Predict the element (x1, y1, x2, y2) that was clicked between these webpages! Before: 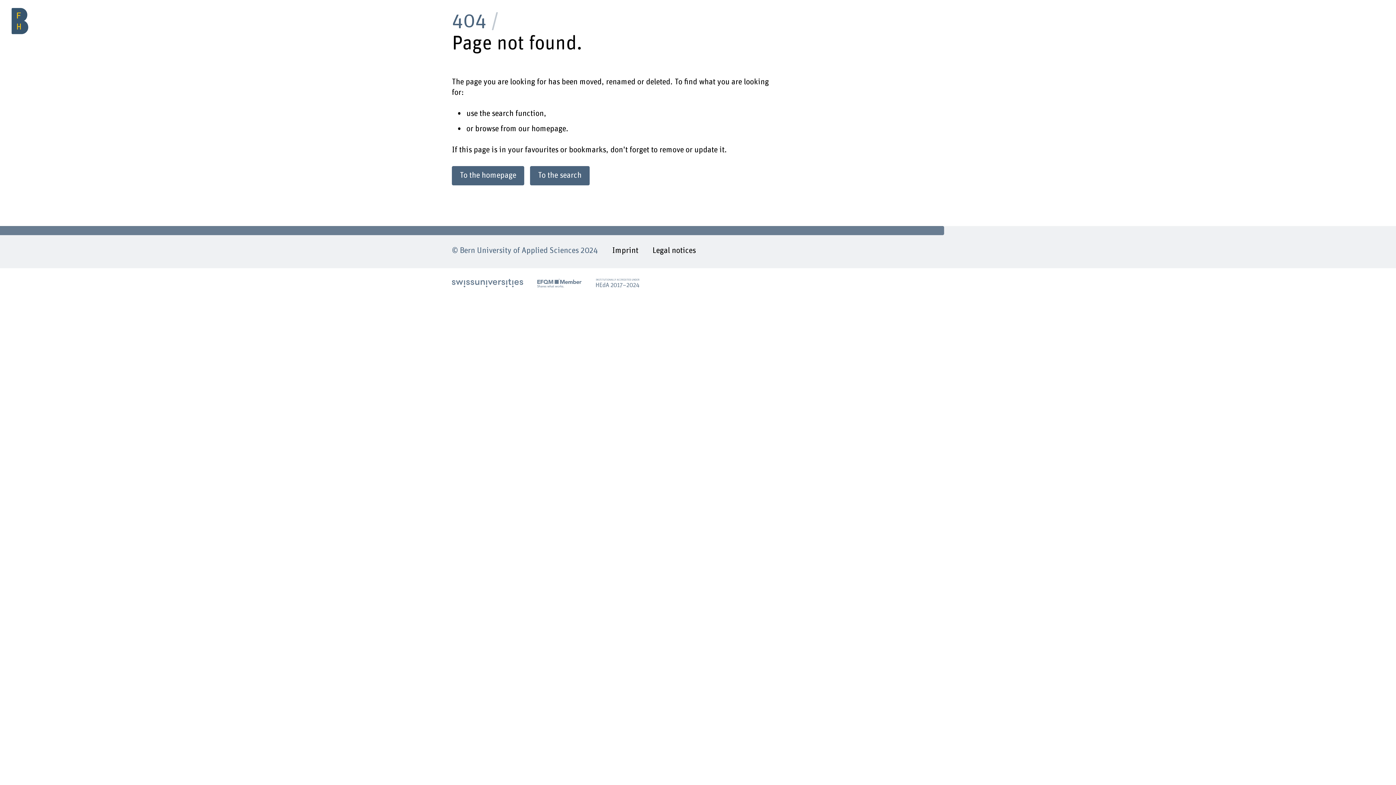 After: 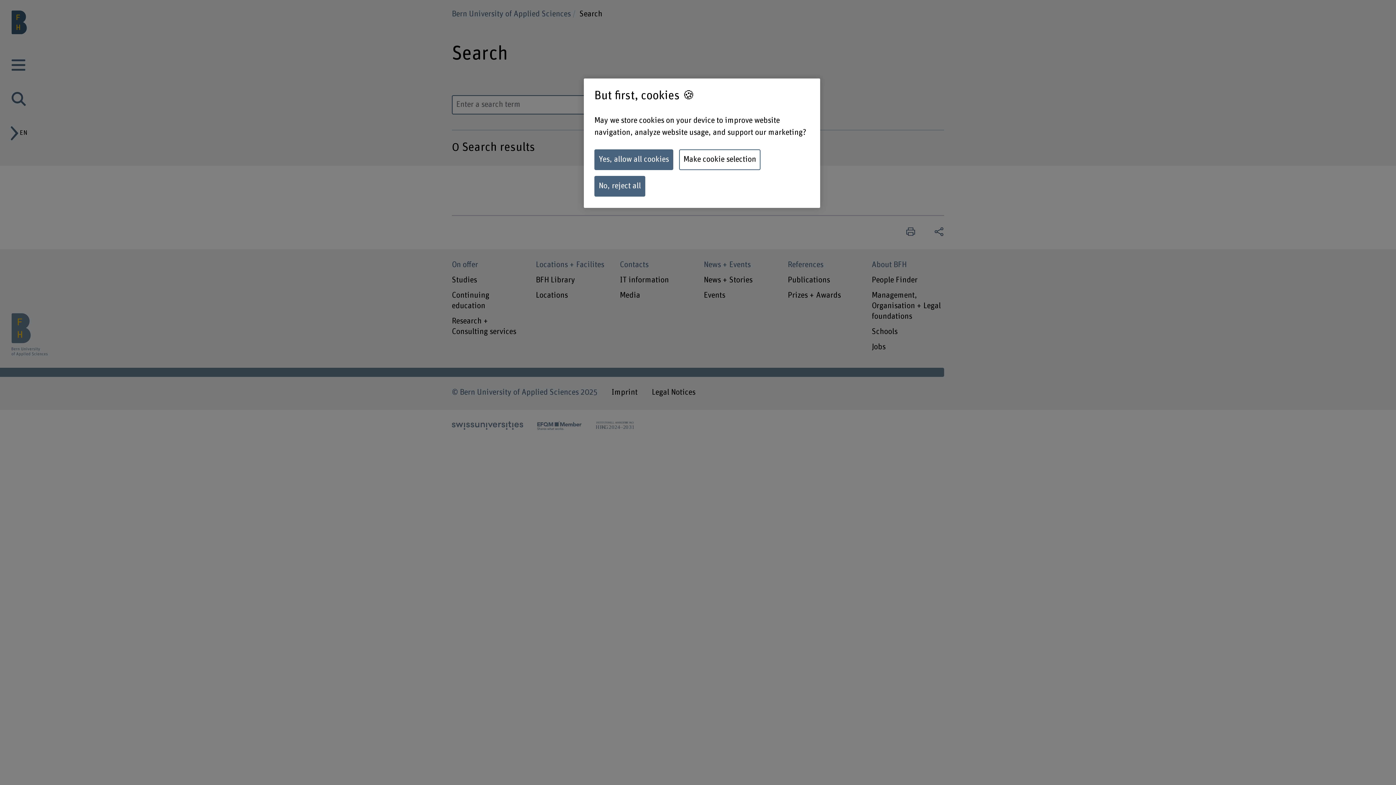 Action: label: To the search bbox: (530, 166, 589, 185)